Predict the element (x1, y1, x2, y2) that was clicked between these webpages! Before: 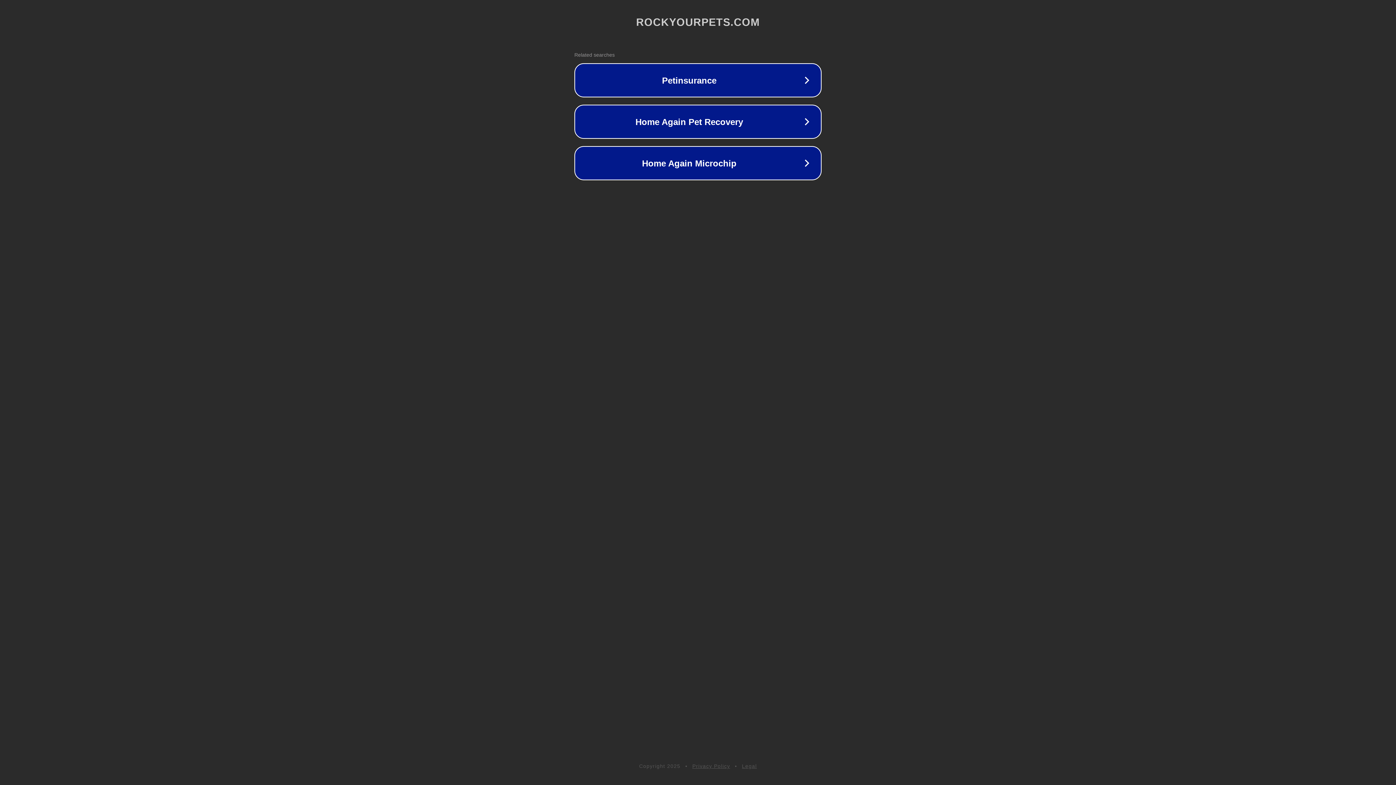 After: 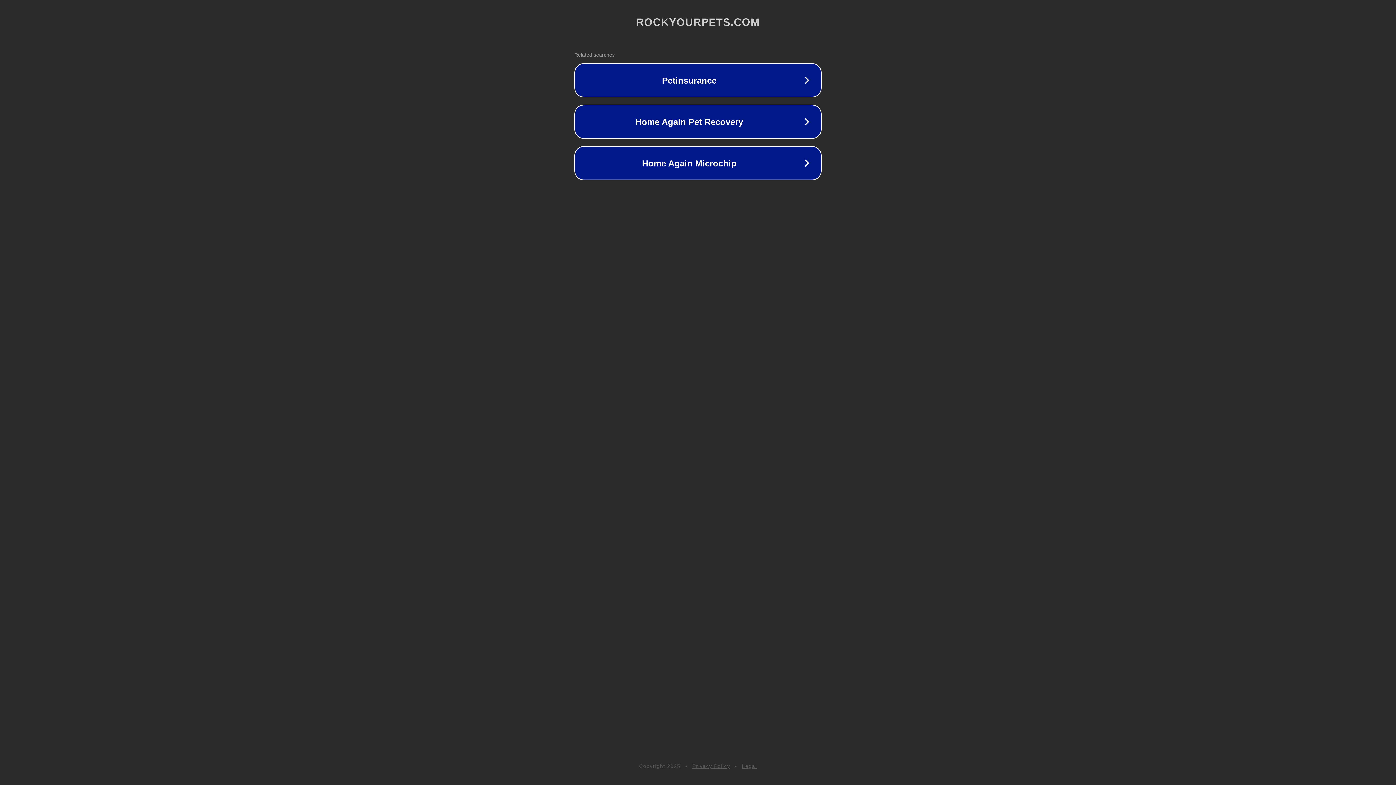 Action: label: Privacy Policy bbox: (692, 763, 730, 769)